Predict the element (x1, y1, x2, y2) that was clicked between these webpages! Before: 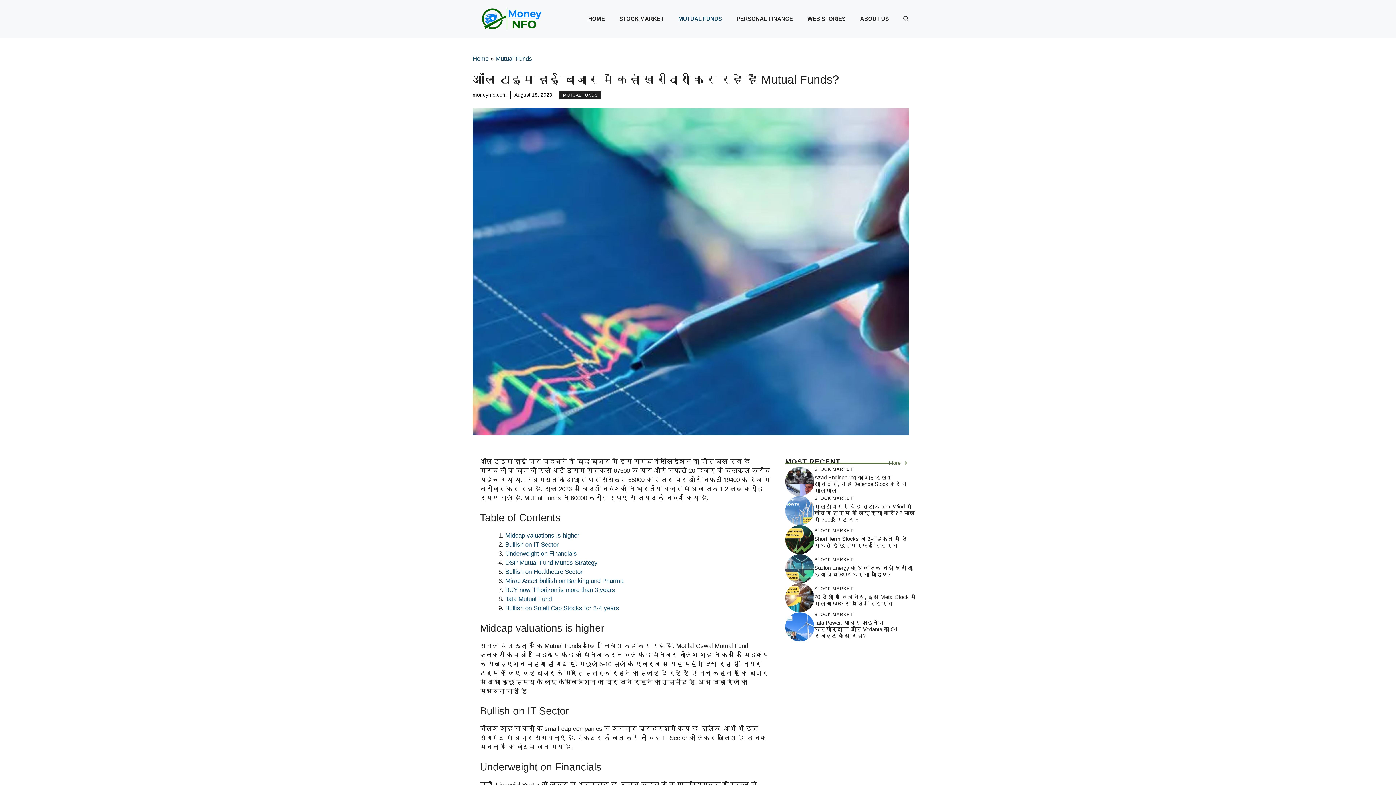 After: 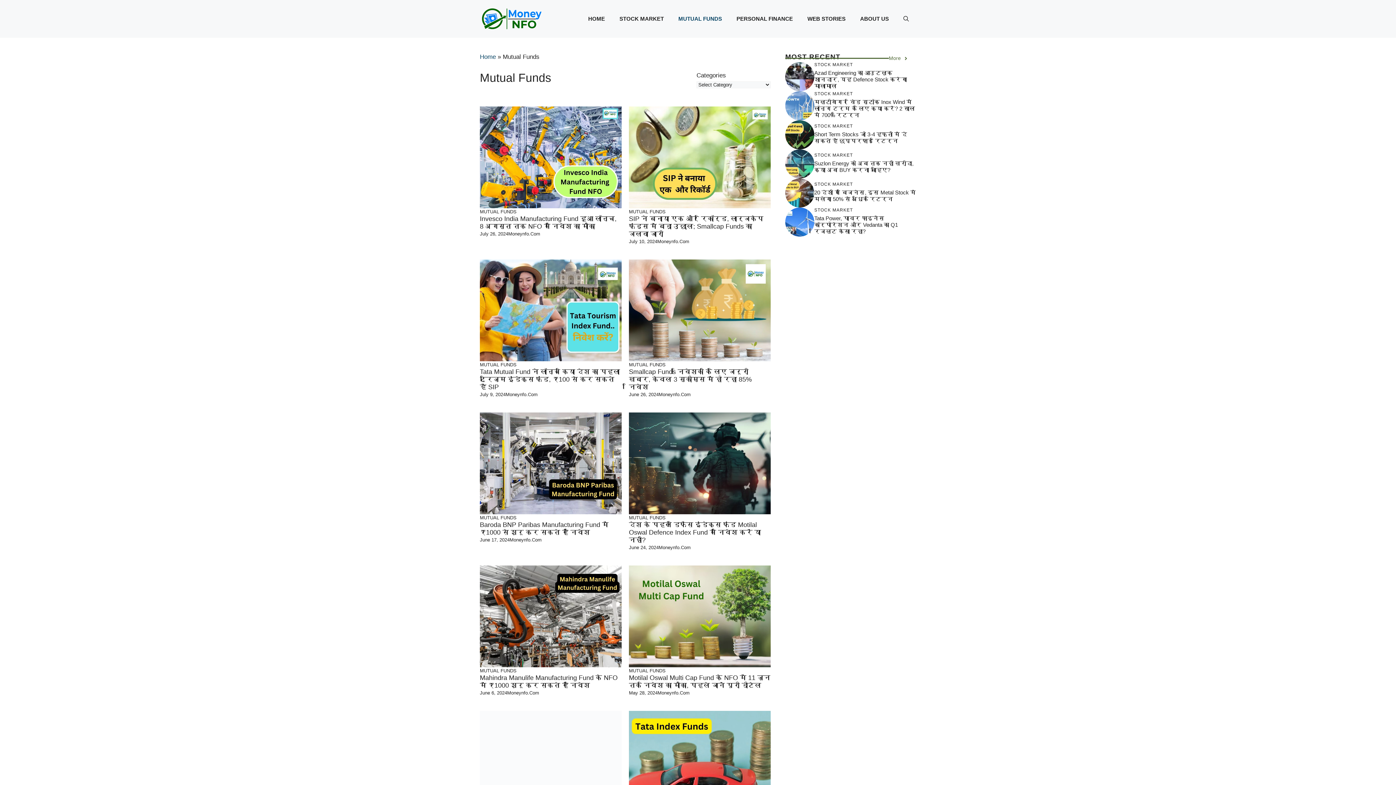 Action: label: Mutual Funds bbox: (495, 55, 532, 62)